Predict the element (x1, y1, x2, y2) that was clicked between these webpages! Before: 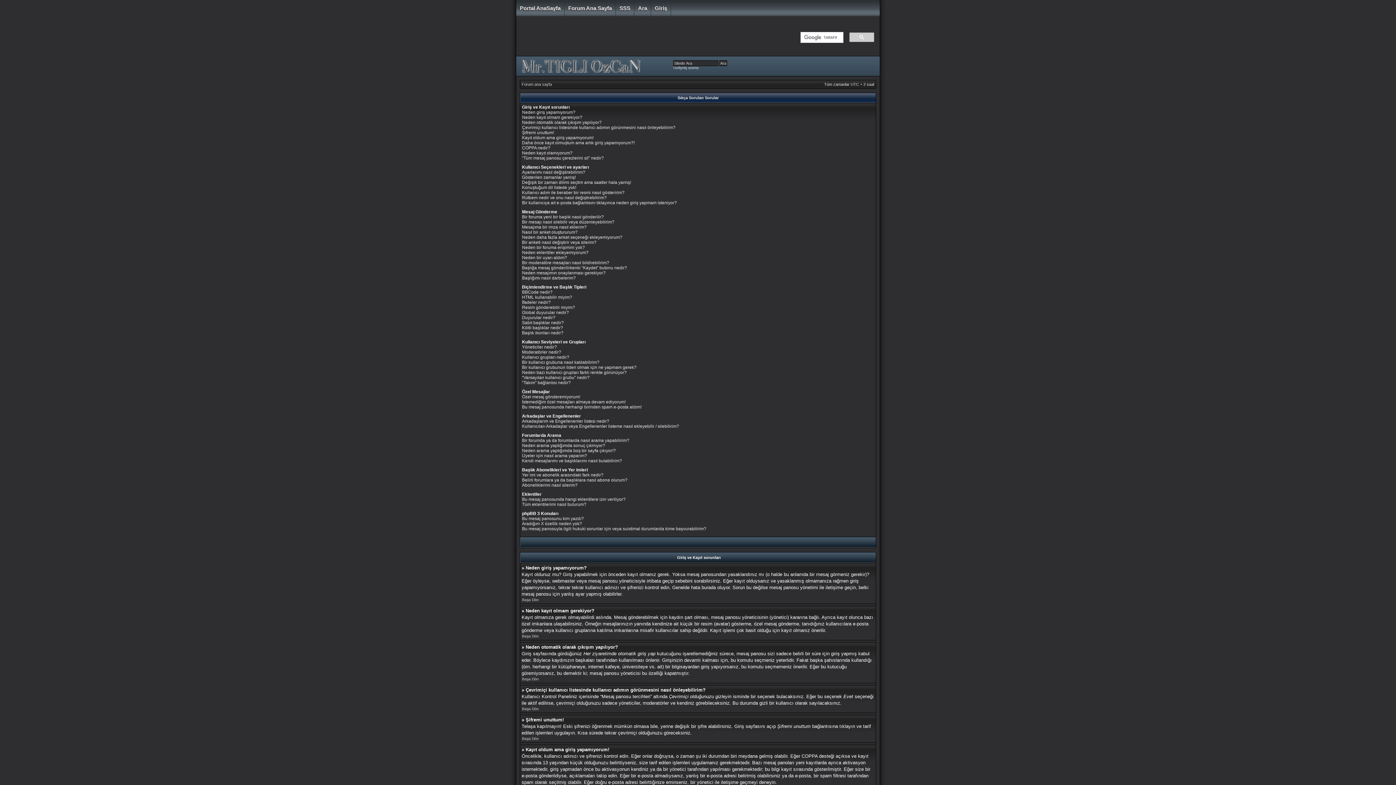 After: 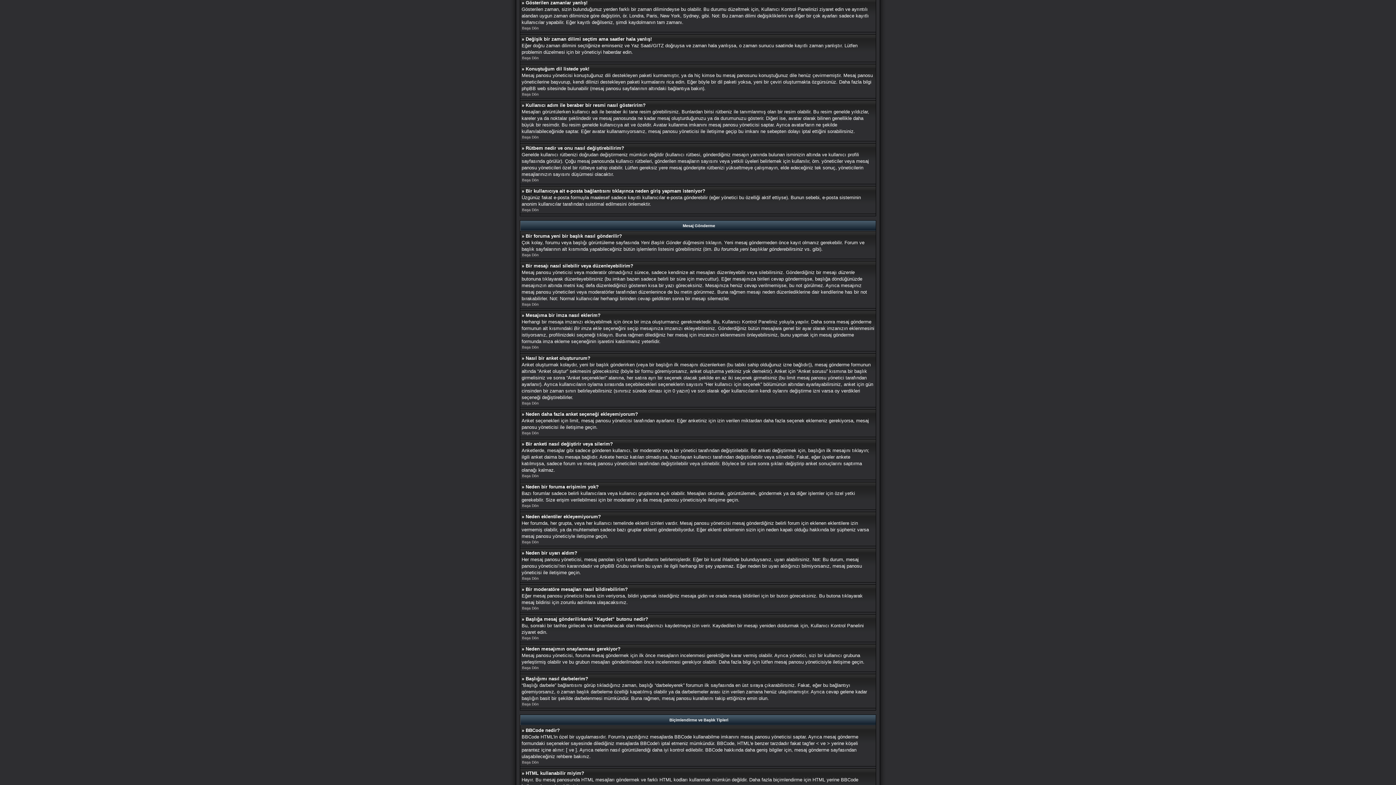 Action: bbox: (522, 174, 576, 180) label: Gösterilen zamanlar yanlış!